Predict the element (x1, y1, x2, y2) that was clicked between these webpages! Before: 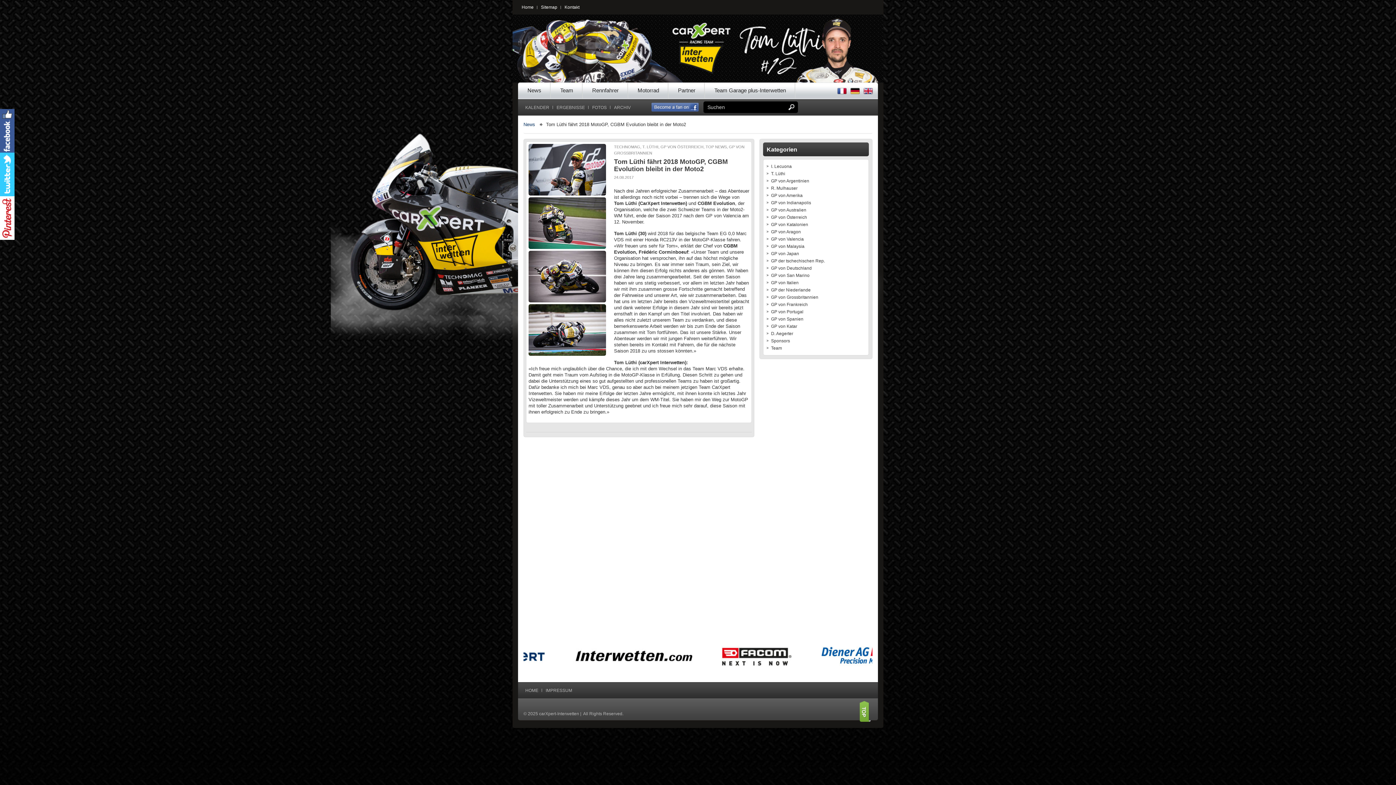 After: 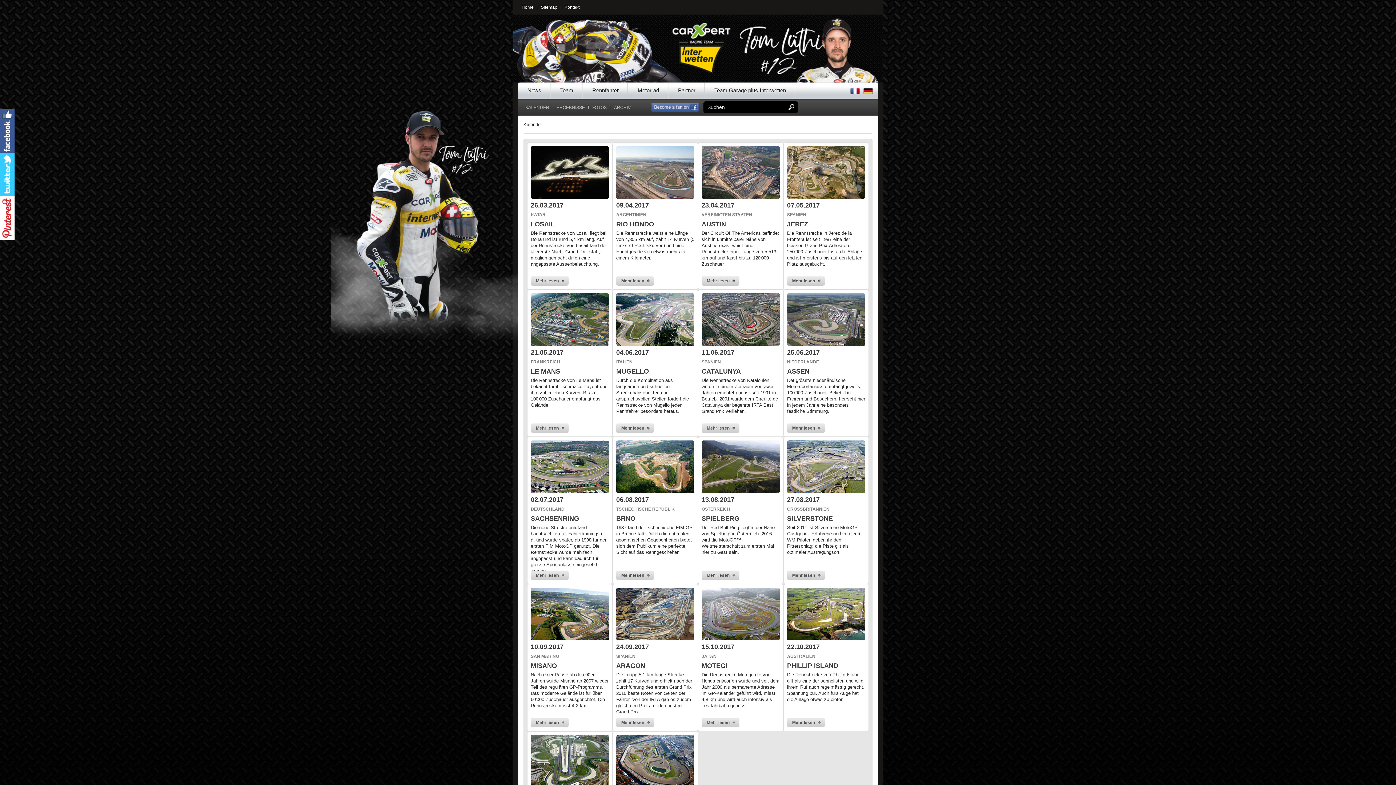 Action: bbox: (521, 99, 553, 115) label: KALENDER